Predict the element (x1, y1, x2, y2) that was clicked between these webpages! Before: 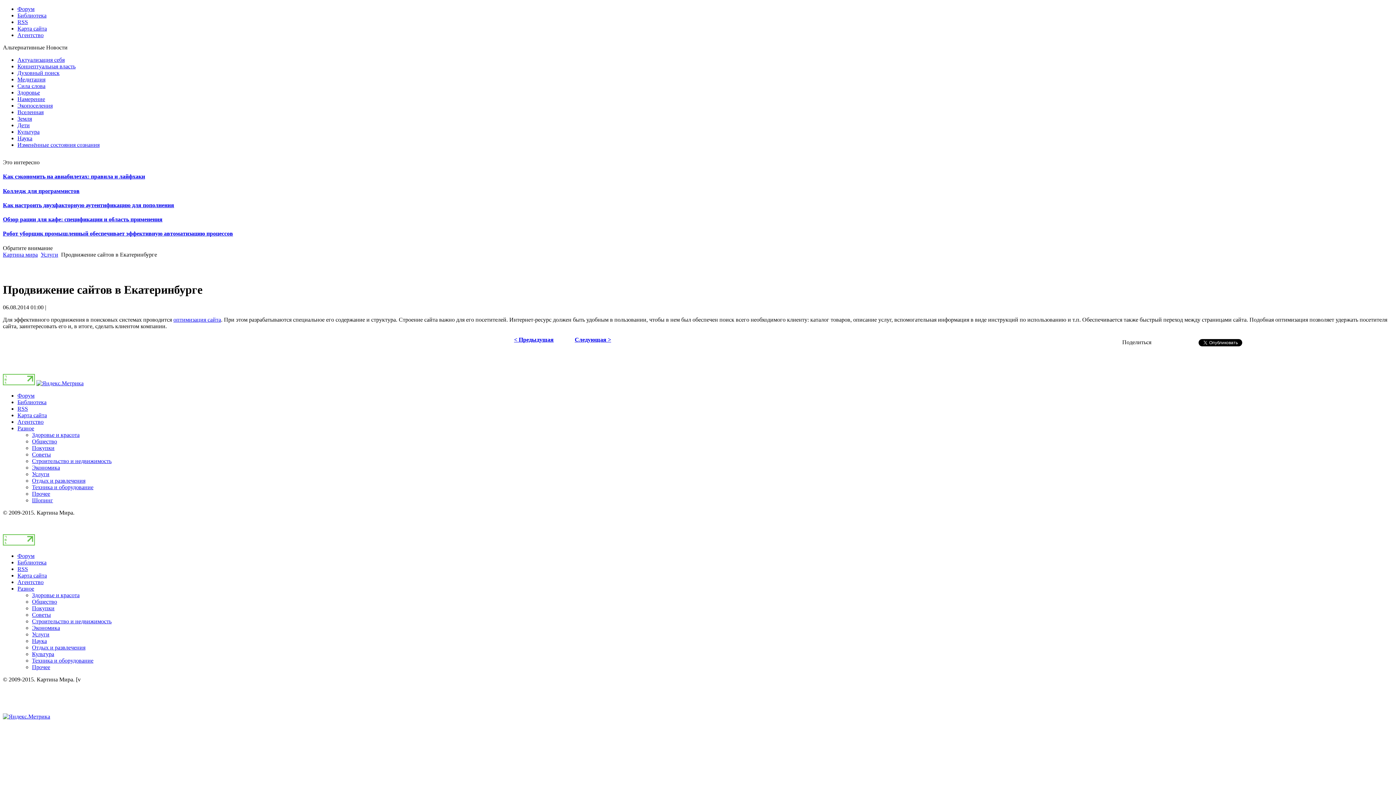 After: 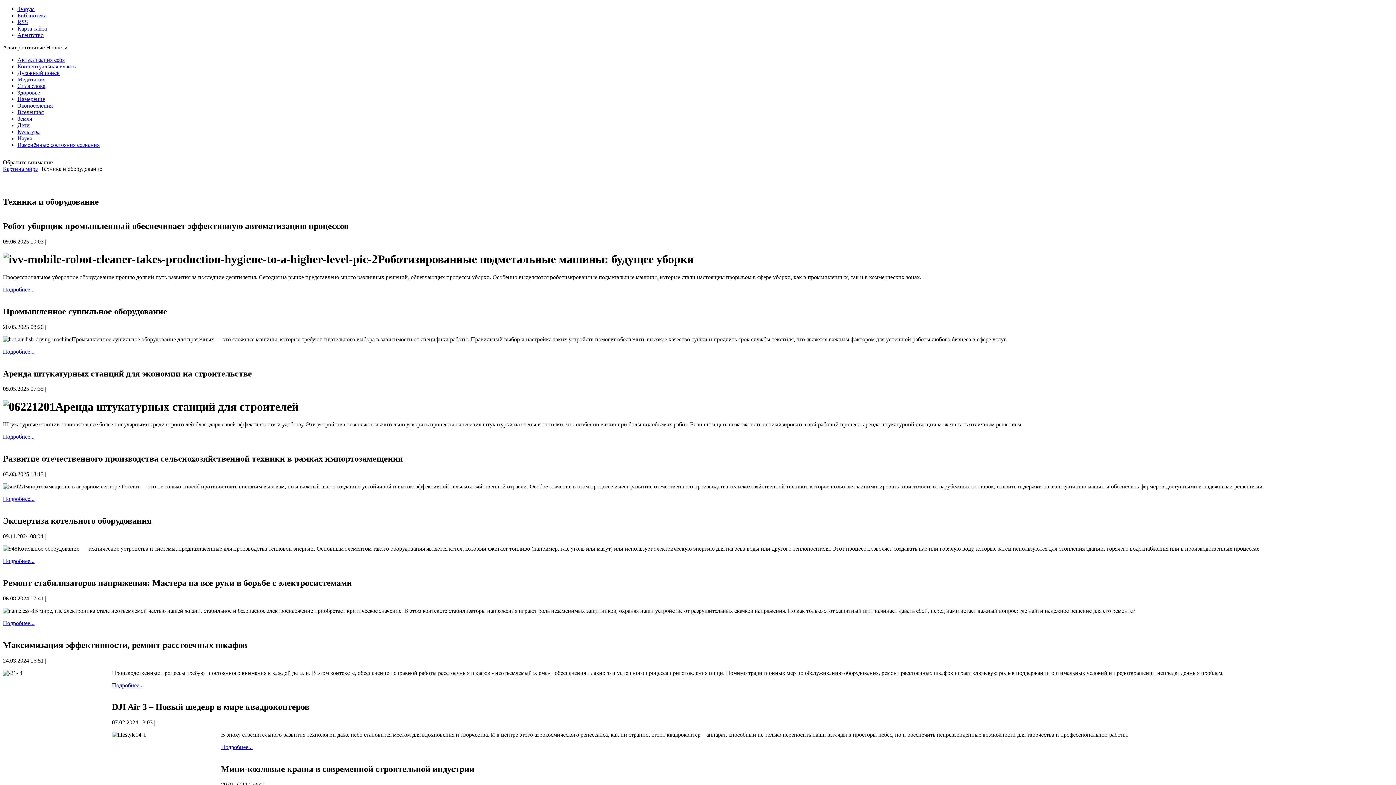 Action: bbox: (32, 484, 93, 490) label: Техника и оборудование